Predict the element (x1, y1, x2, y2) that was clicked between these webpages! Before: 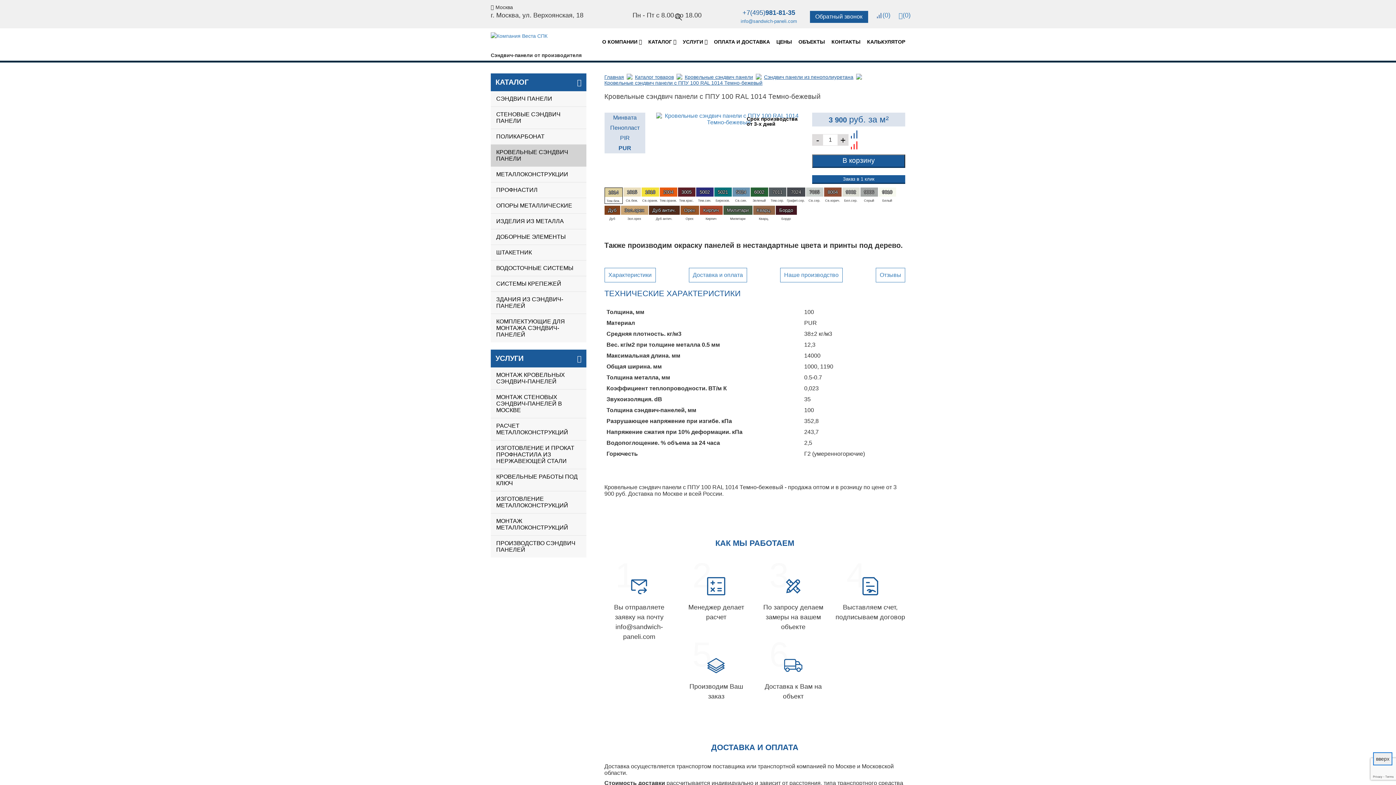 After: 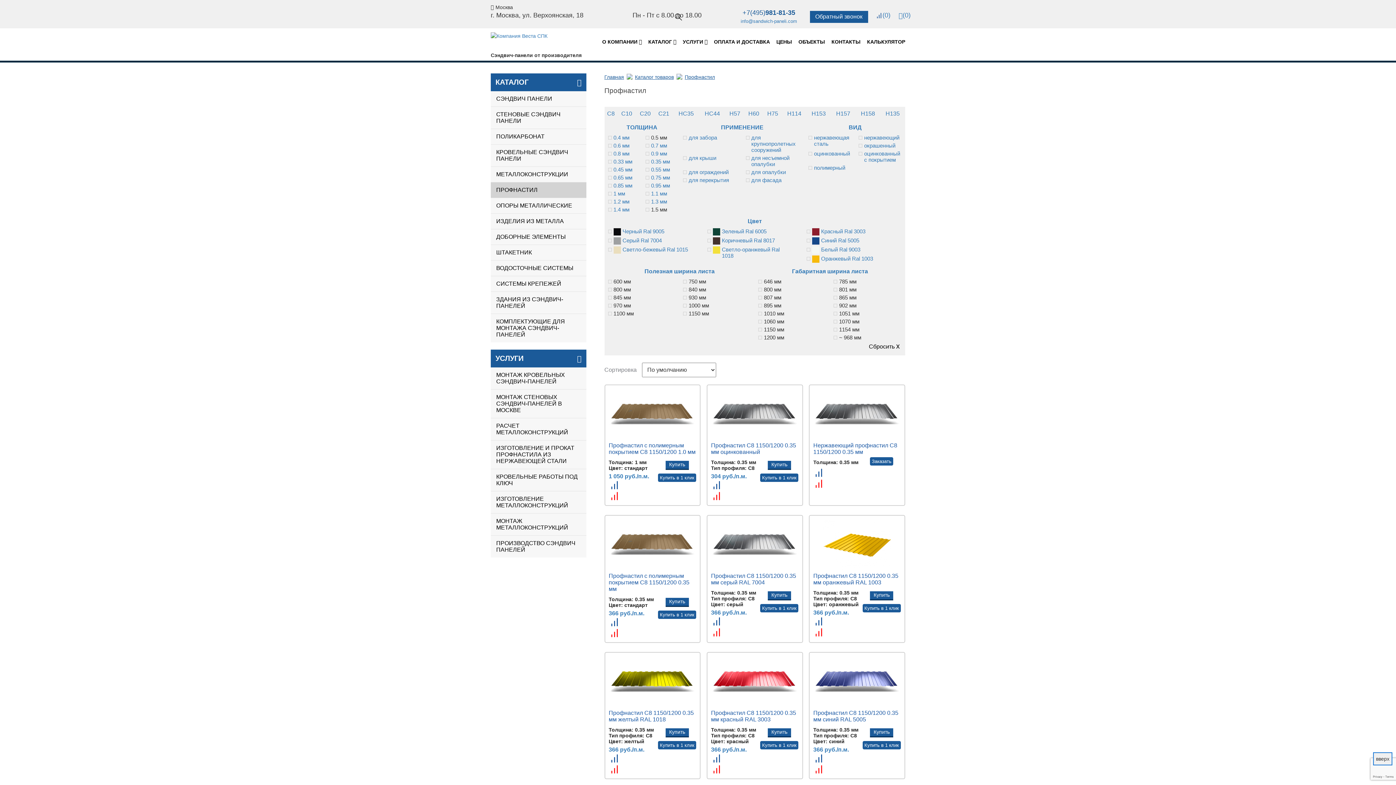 Action: label: ПРОФНАСТИЛ bbox: (490, 182, 586, 198)